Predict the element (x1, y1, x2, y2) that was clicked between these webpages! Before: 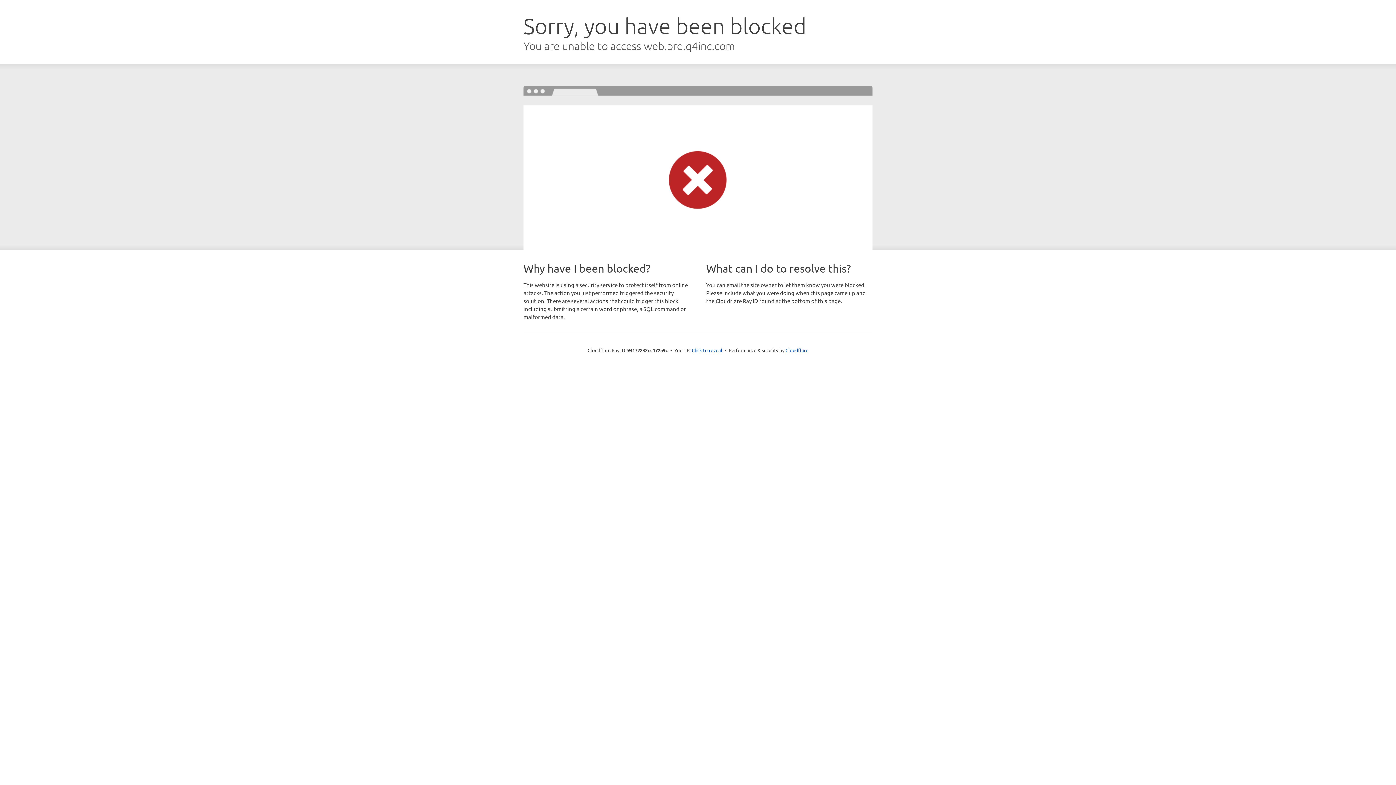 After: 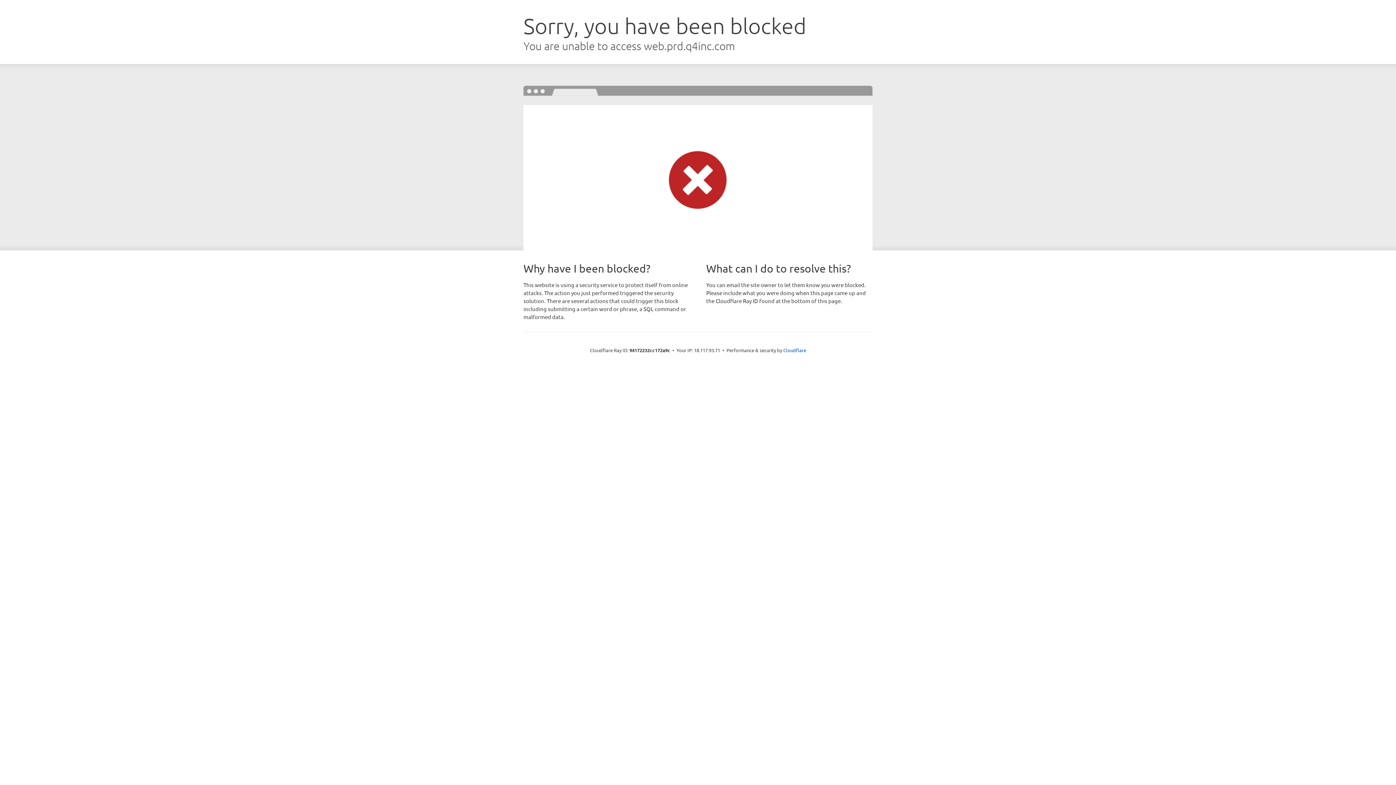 Action: bbox: (692, 346, 722, 353) label: Click to reveal